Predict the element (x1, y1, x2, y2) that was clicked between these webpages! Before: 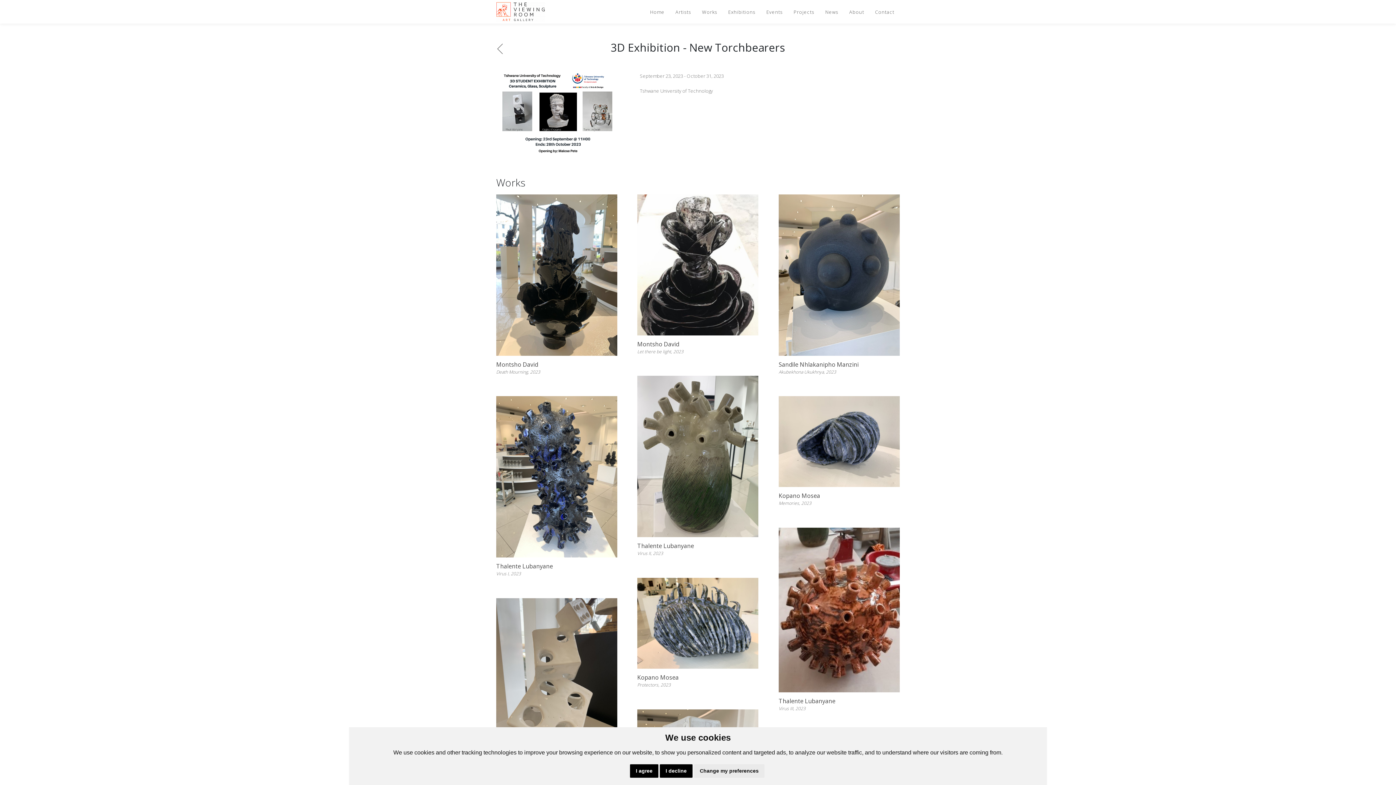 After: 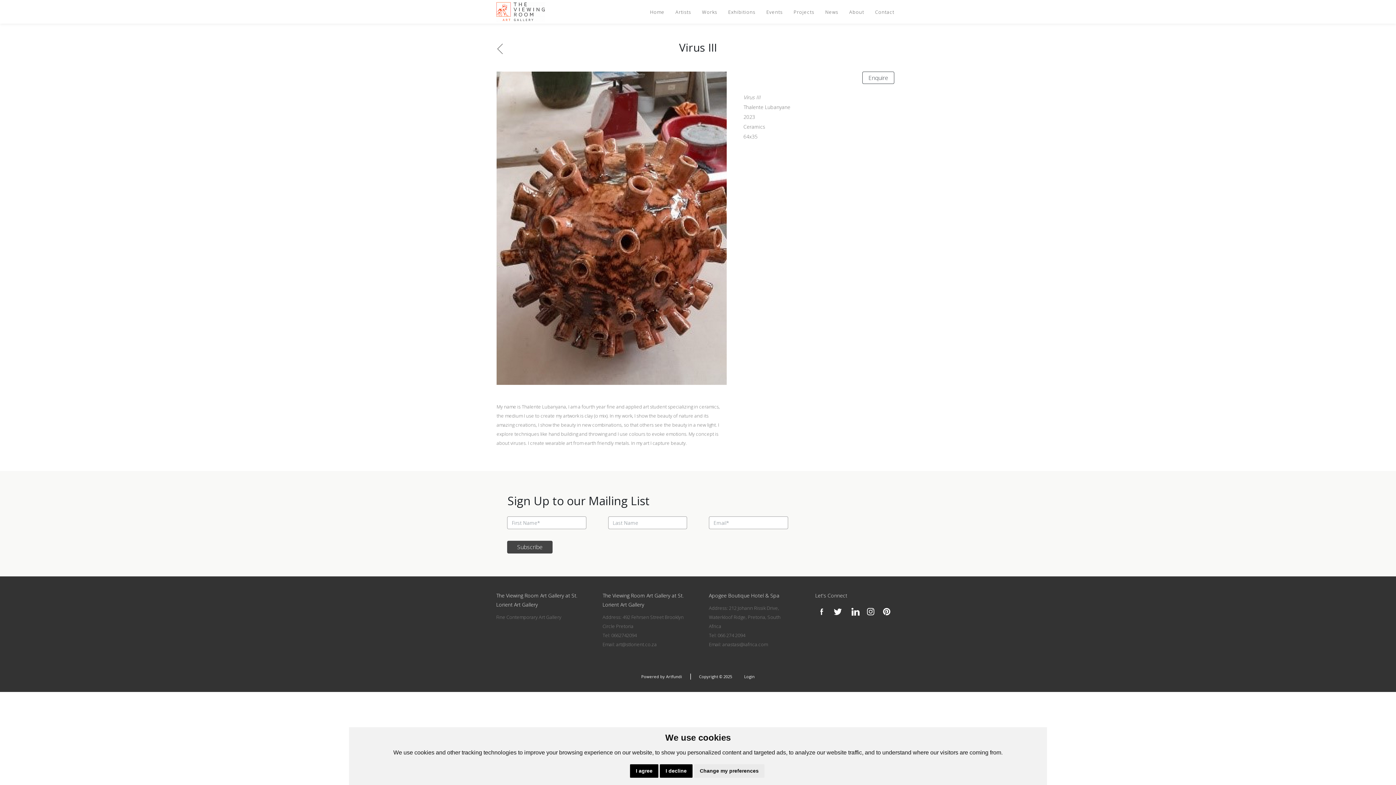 Action: label: Thalente Lubanyane

Virus III, 2023 bbox: (778, 528, 900, 711)